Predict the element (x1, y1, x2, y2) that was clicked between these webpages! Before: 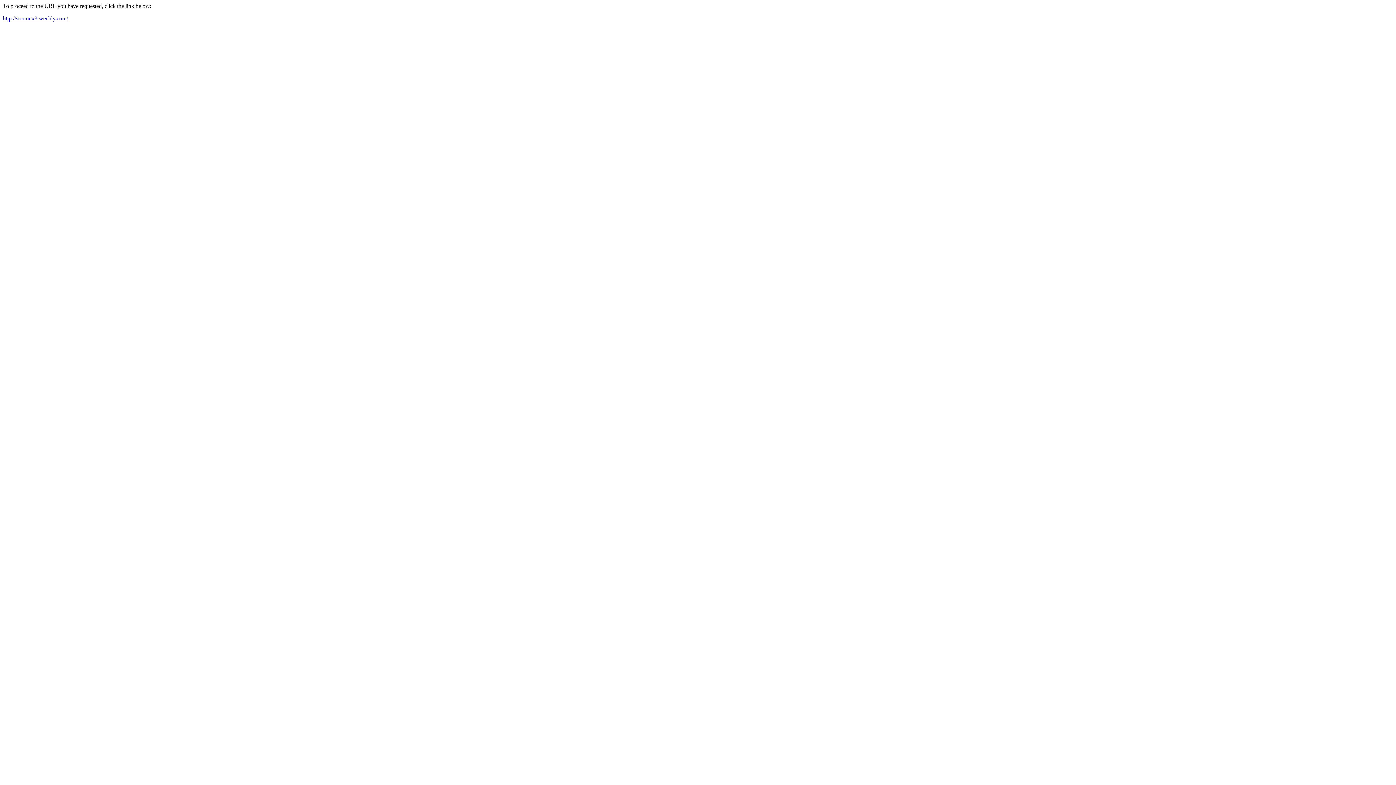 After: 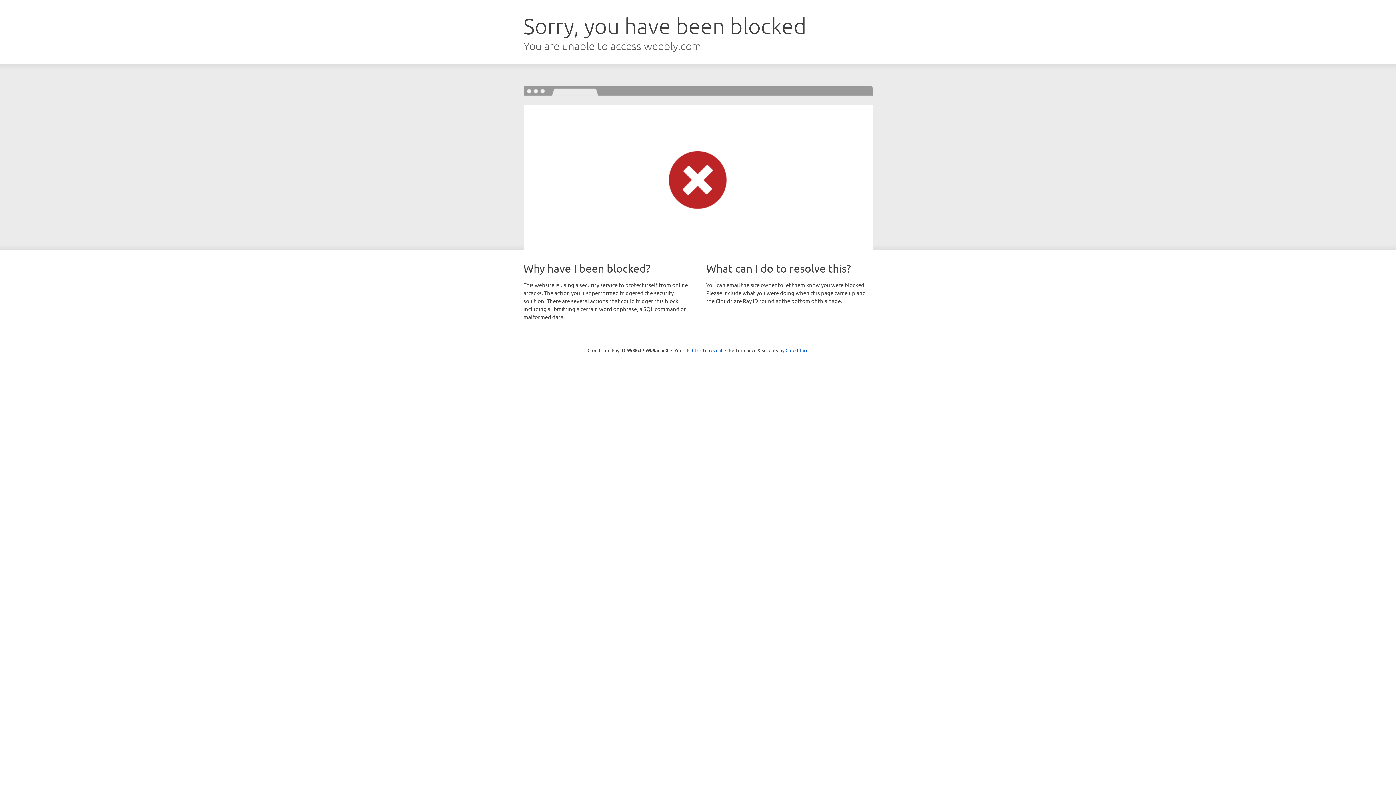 Action: bbox: (2, 15, 68, 21) label: http://stormux3.weebly.com/